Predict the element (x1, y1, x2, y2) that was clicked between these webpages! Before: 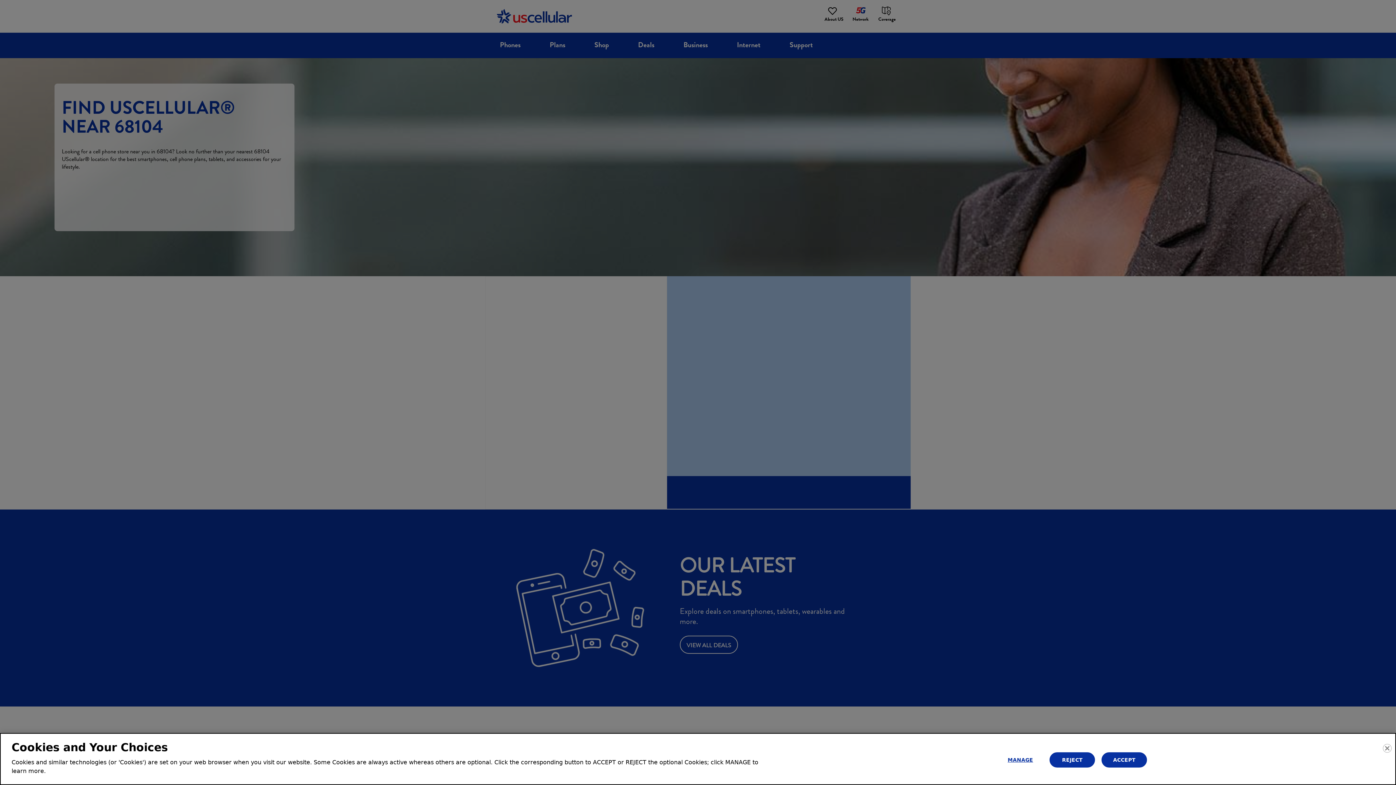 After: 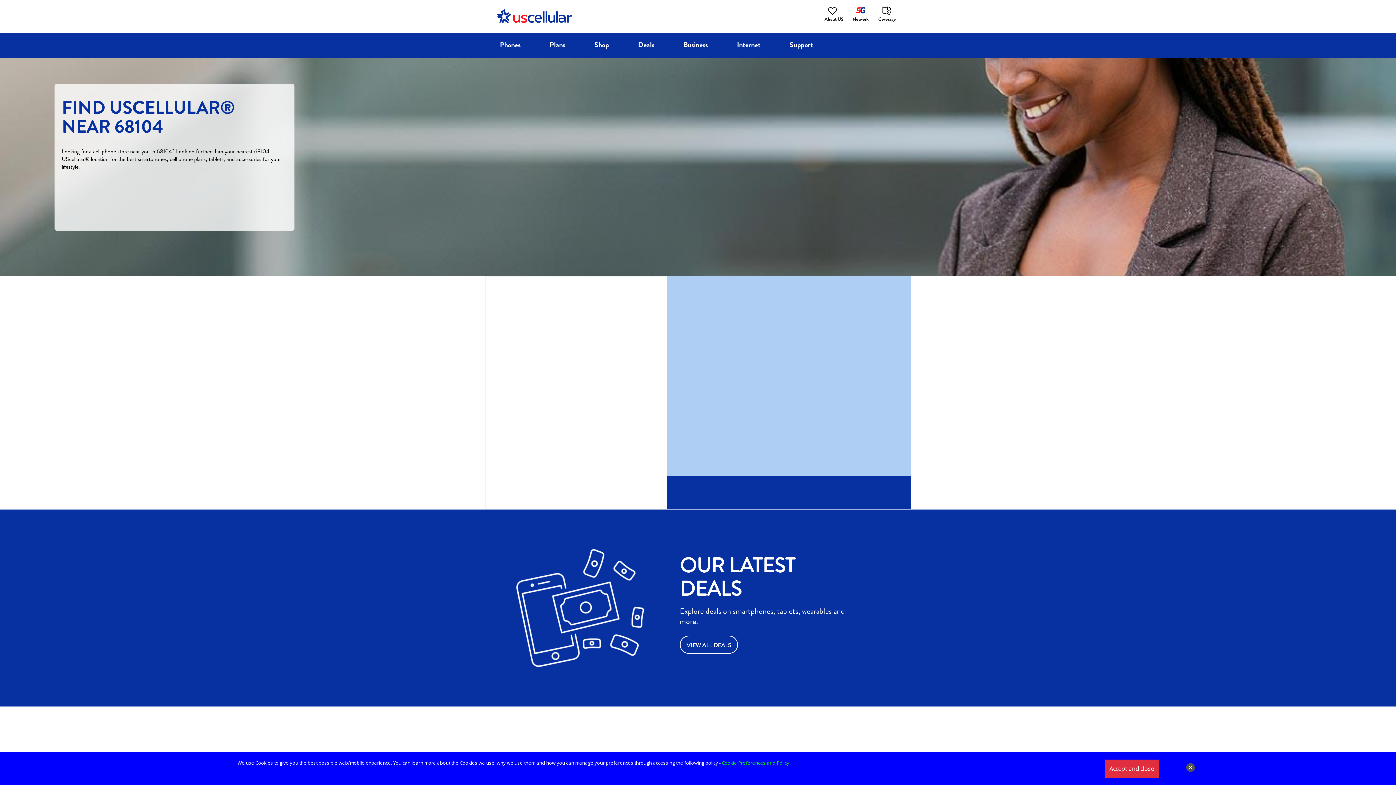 Action: label: REJECT bbox: (1049, 752, 1095, 767)